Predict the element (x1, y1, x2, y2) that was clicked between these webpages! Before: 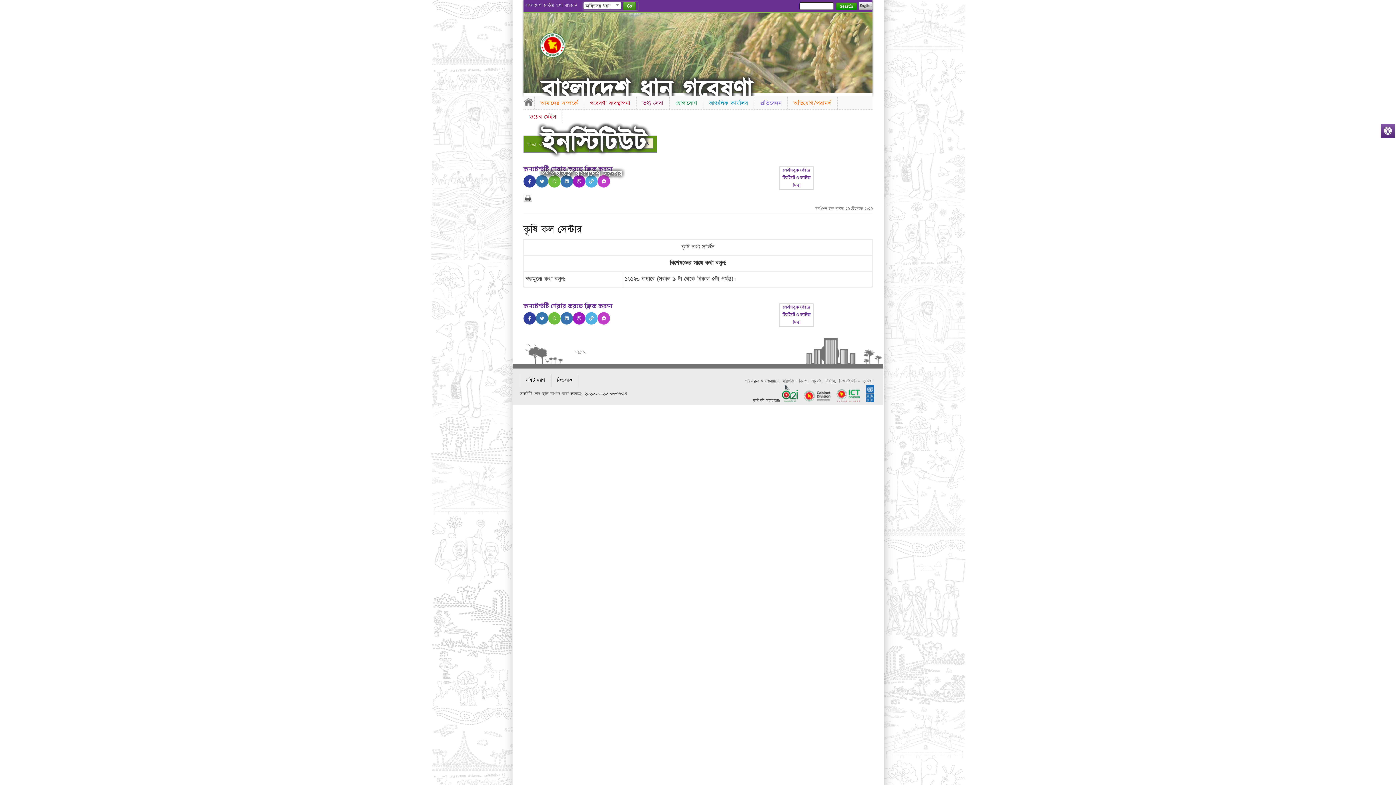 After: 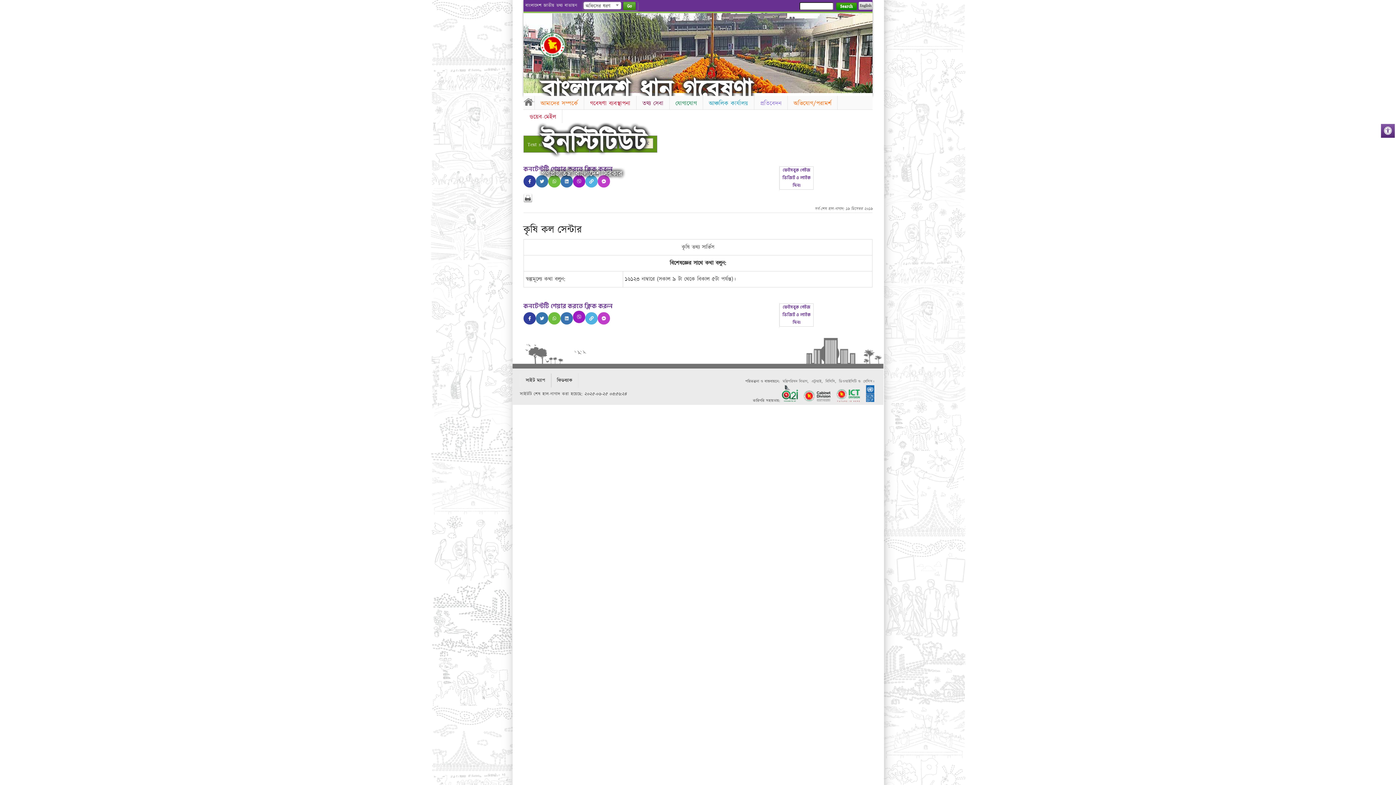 Action: bbox: (573, 312, 585, 324)